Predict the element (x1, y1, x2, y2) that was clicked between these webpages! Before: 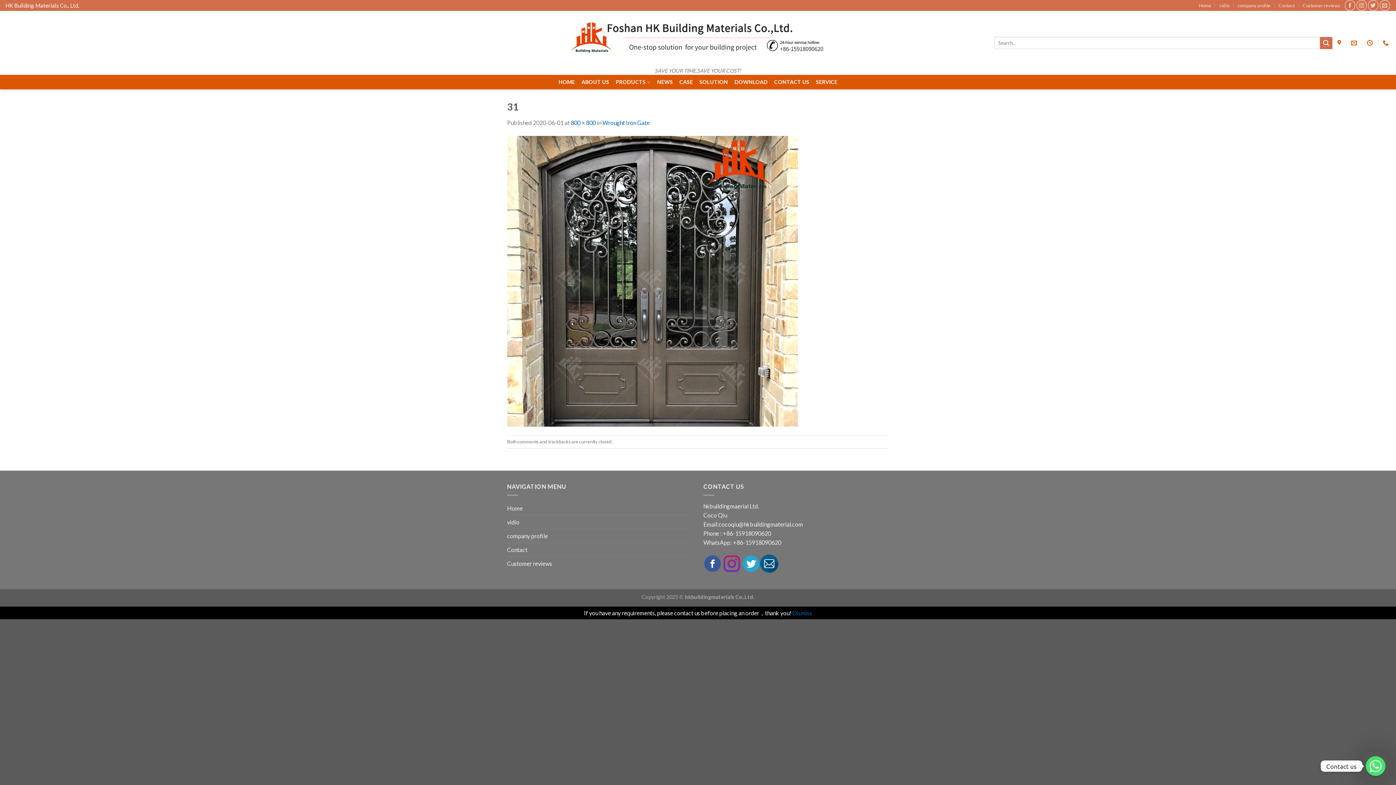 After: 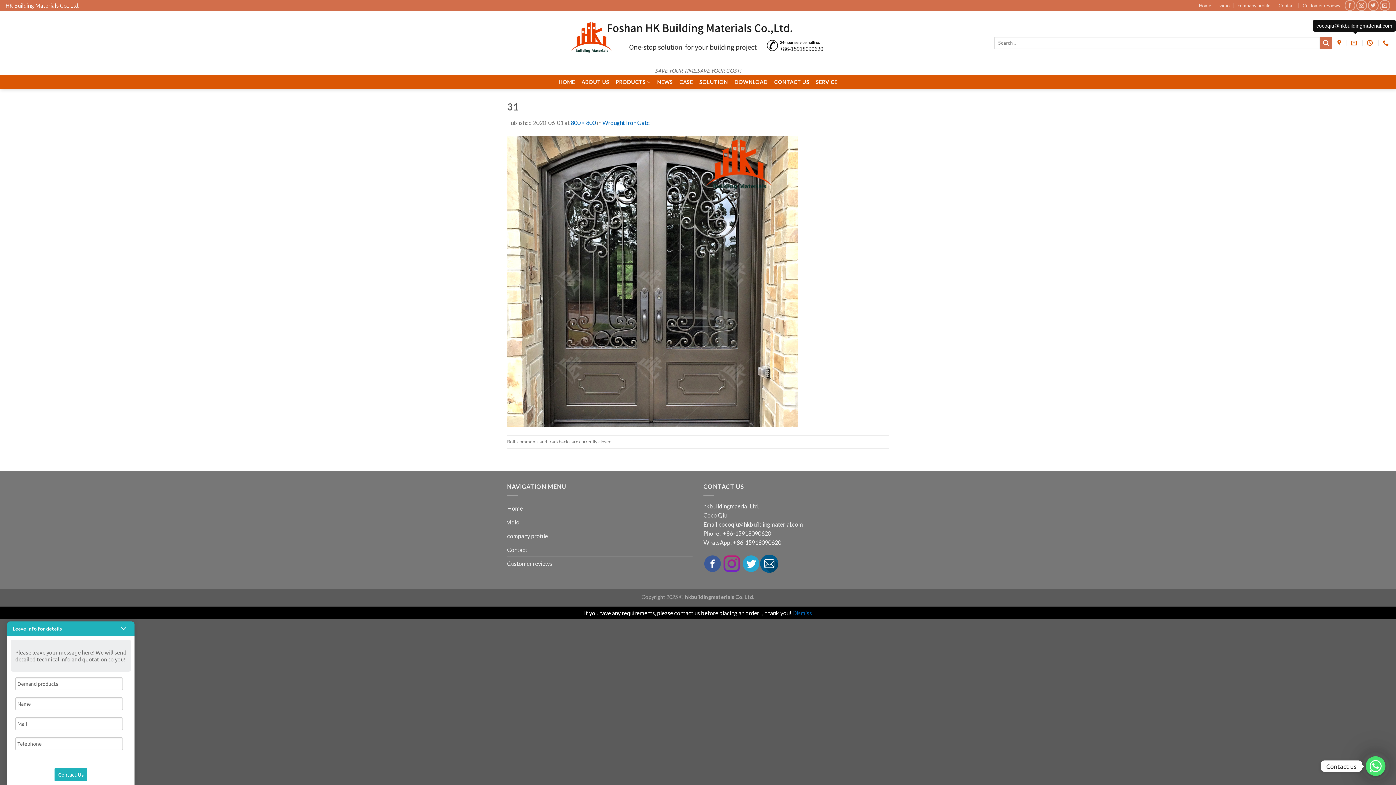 Action: bbox: (1351, 35, 1359, 50)